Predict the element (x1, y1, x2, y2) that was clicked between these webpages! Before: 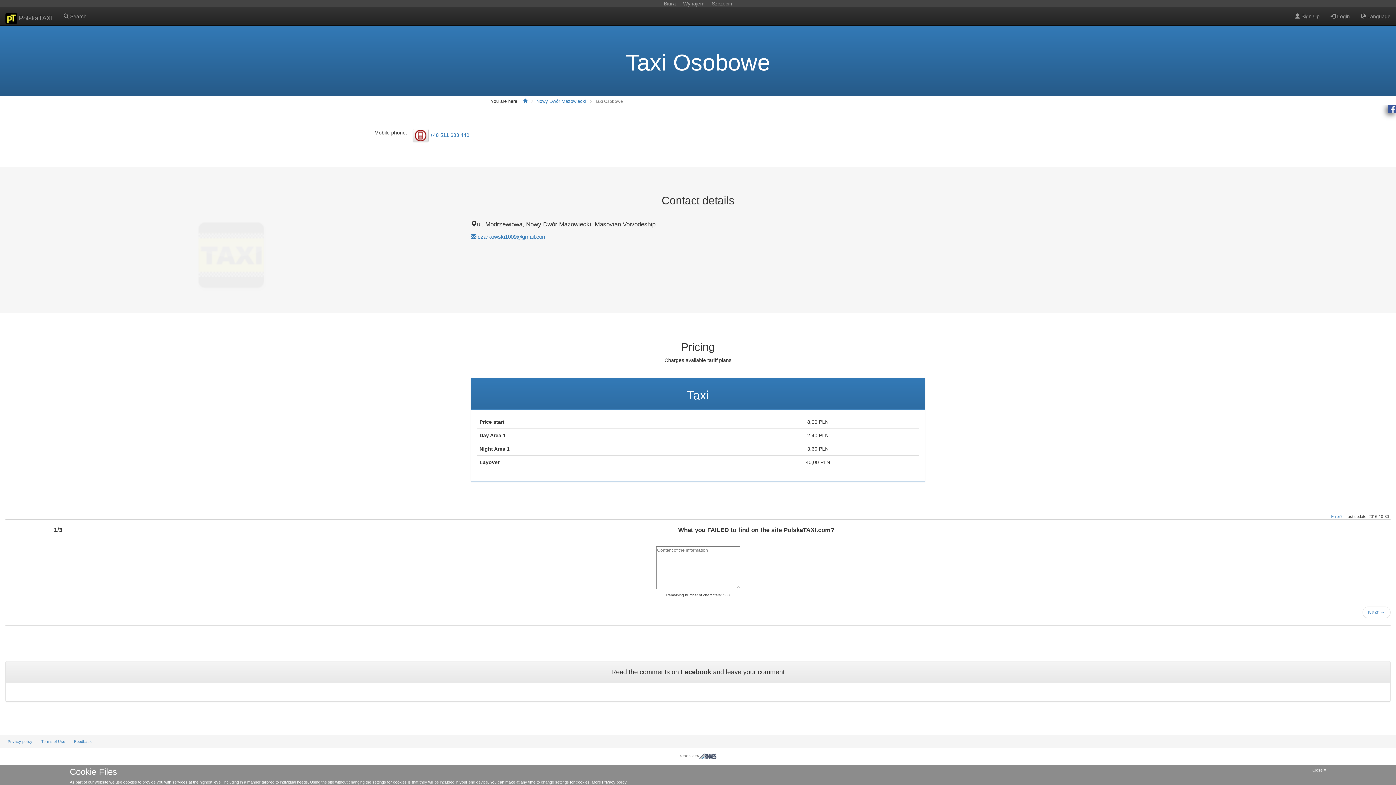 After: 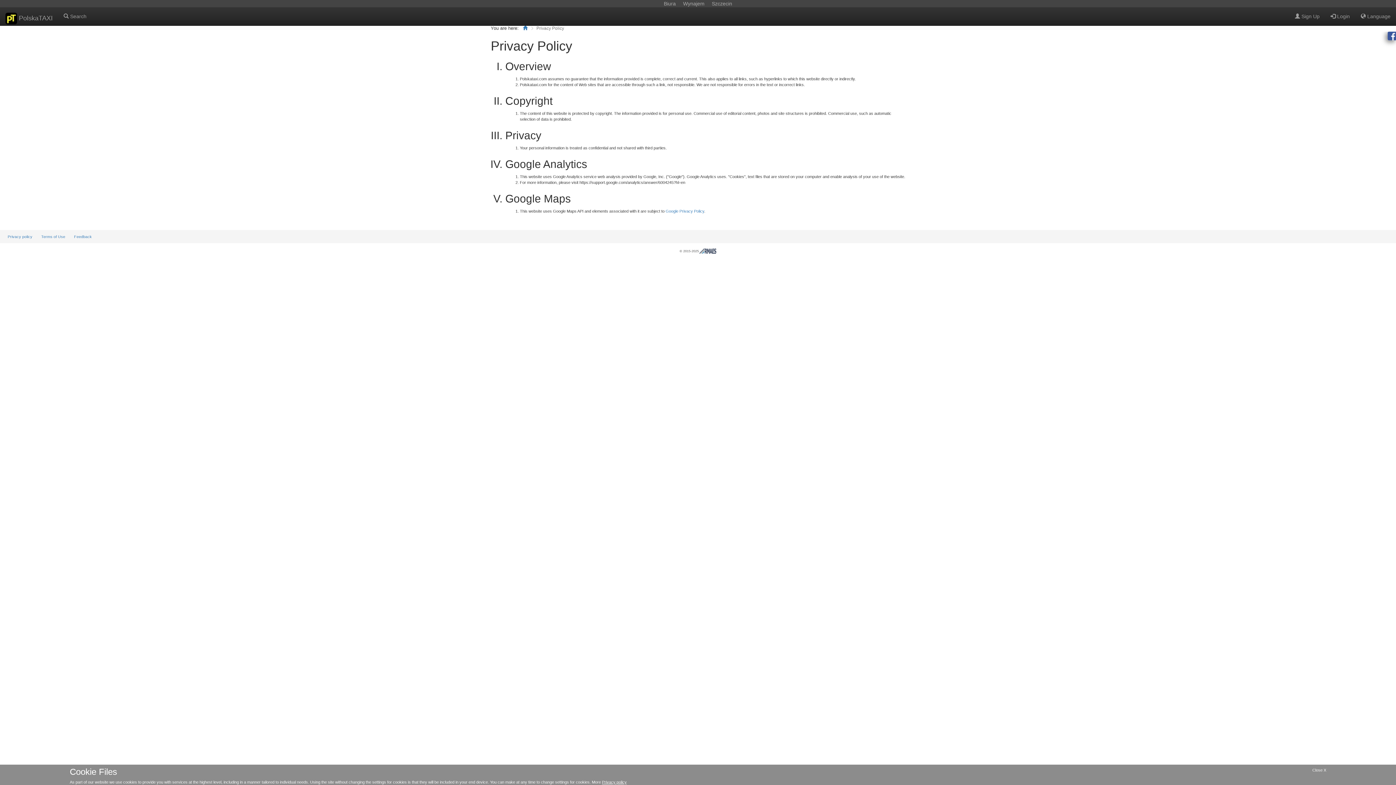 Action: label: Privacy policy bbox: (602, 780, 626, 784)